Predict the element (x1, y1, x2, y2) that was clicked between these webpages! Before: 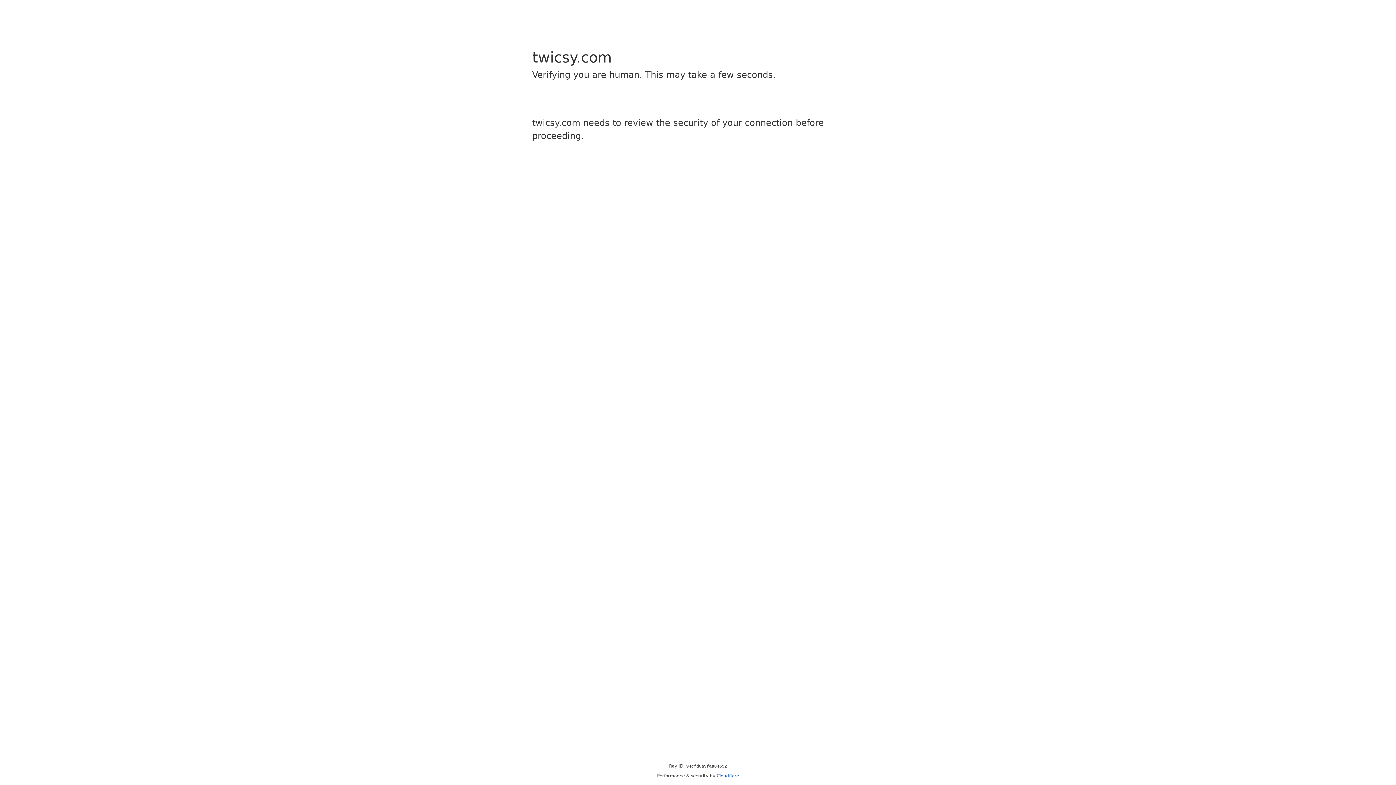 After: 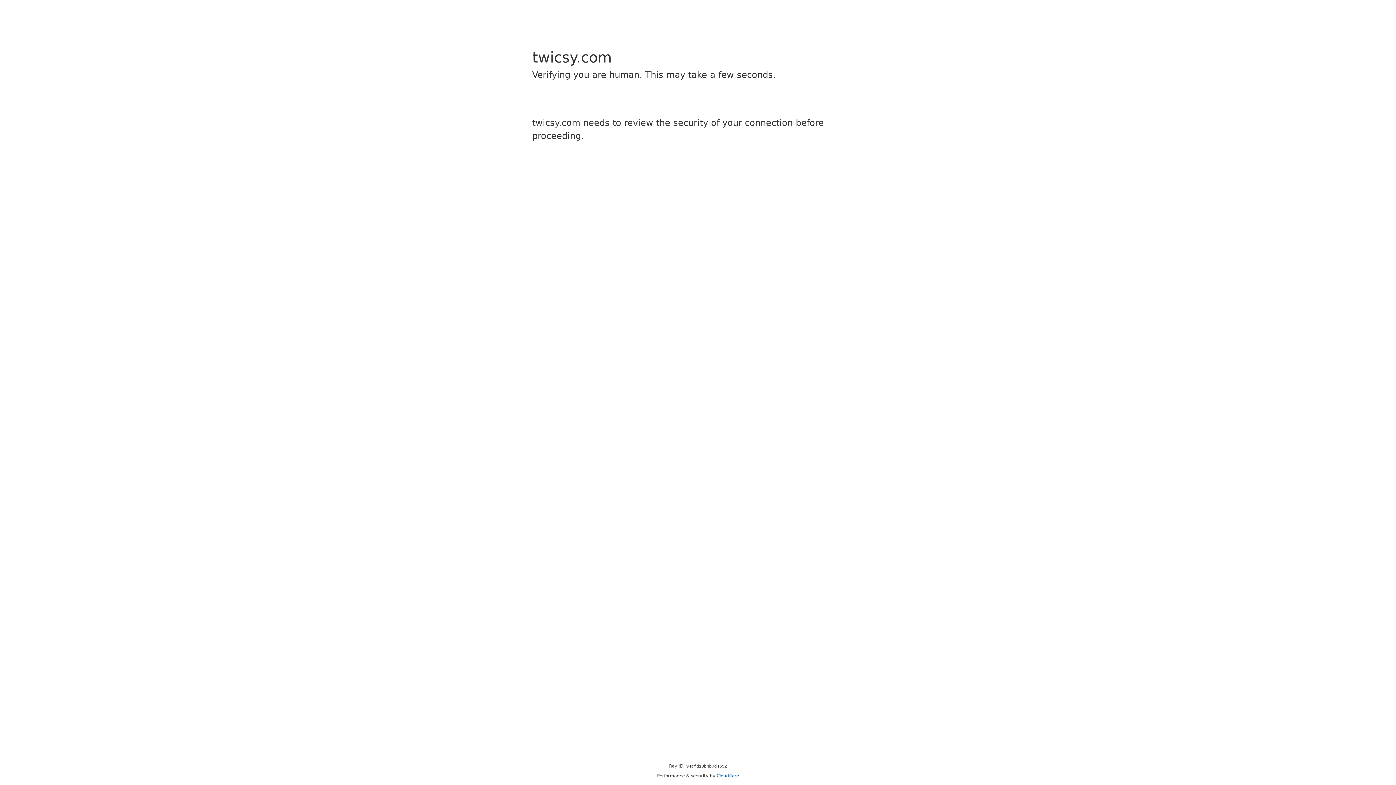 Action: bbox: (716, 773, 739, 778) label: Cloudflare